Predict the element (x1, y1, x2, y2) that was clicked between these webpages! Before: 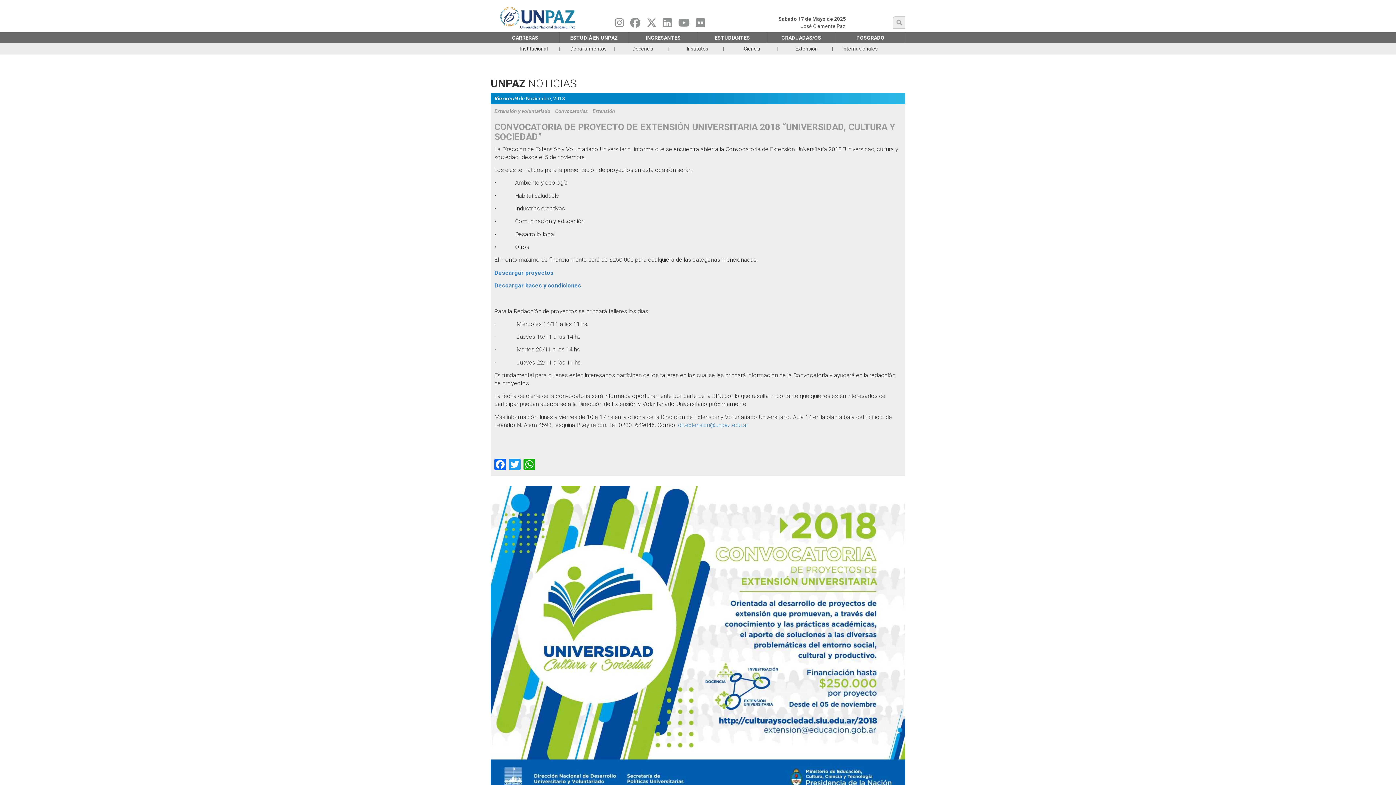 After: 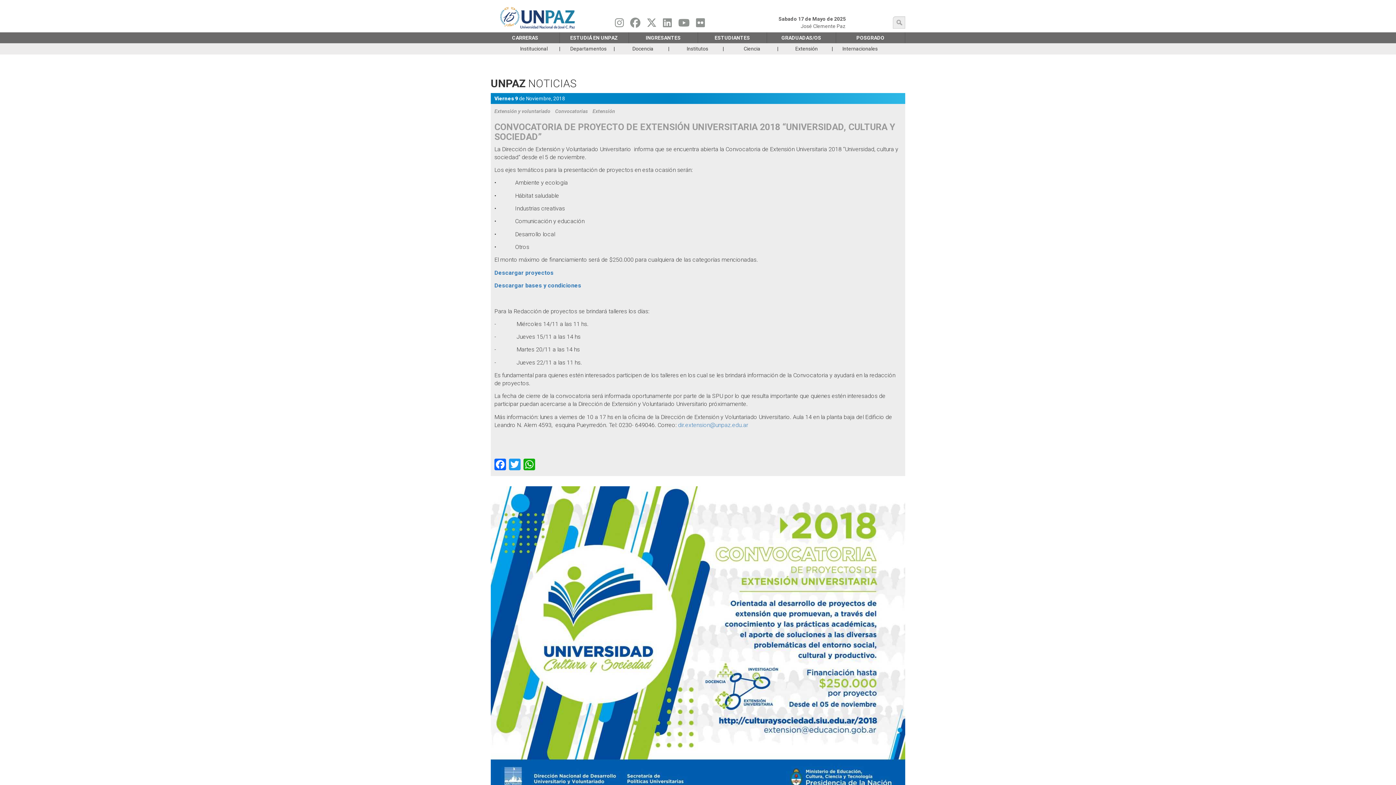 Action: bbox: (833, 43, 887, 54) label: Internacionales